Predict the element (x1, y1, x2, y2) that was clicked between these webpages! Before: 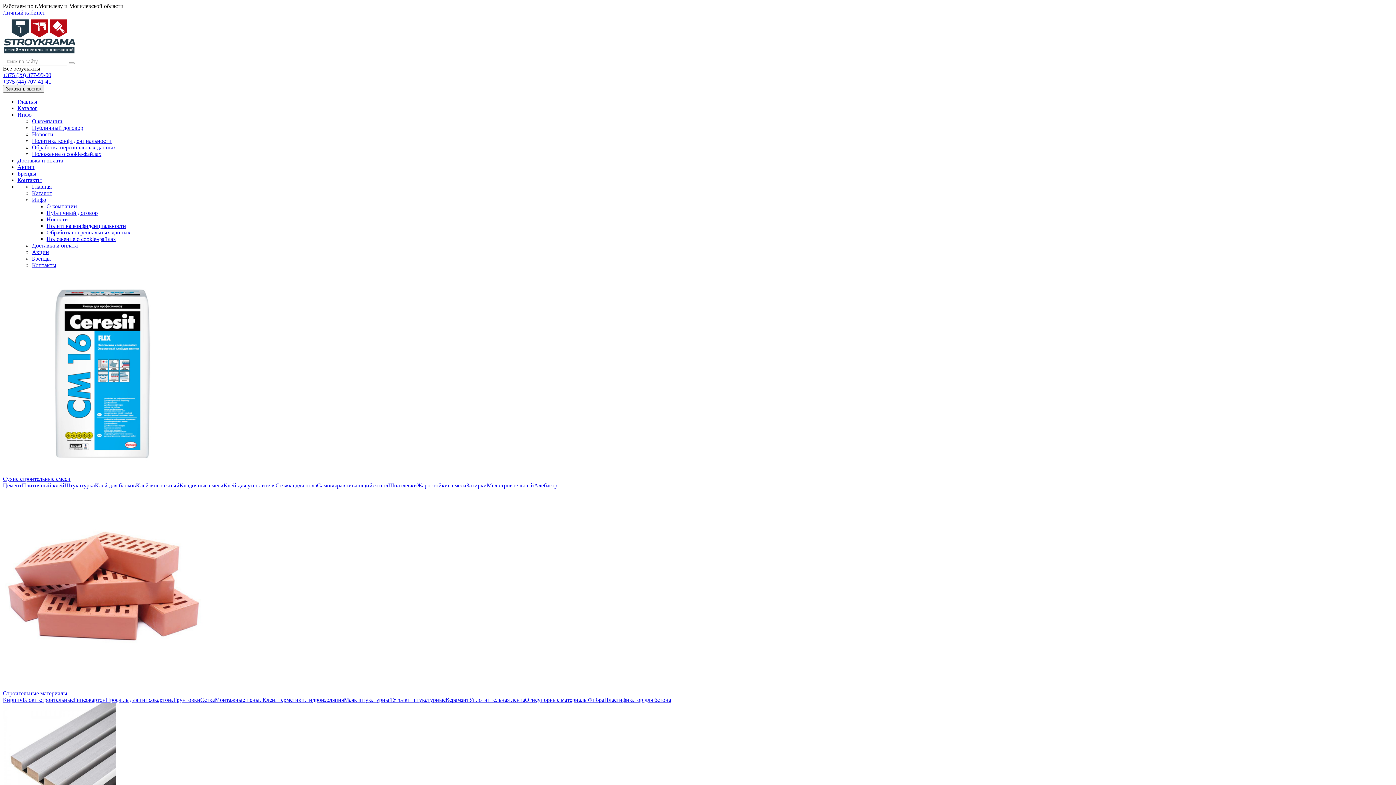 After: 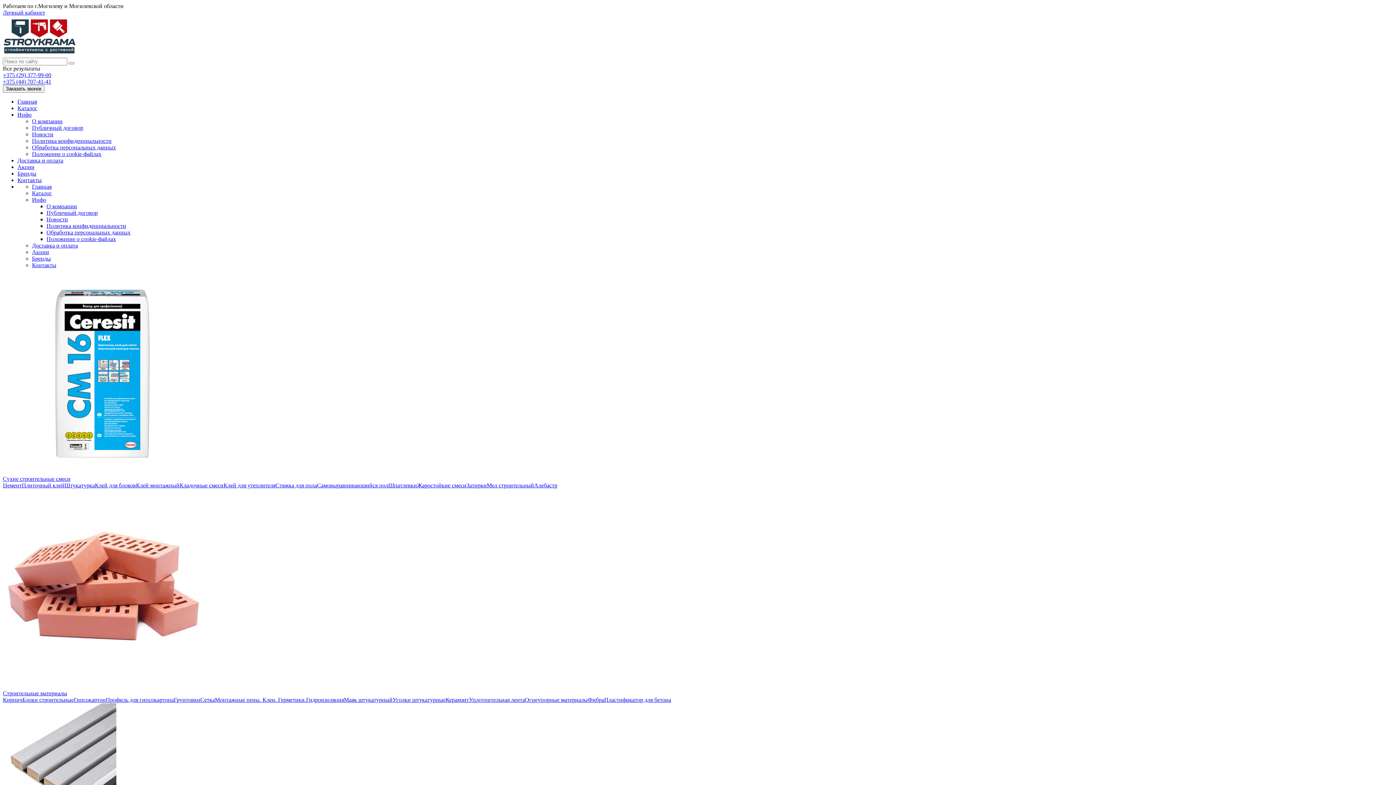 Action: bbox: (32, 118, 62, 124) label: О компании